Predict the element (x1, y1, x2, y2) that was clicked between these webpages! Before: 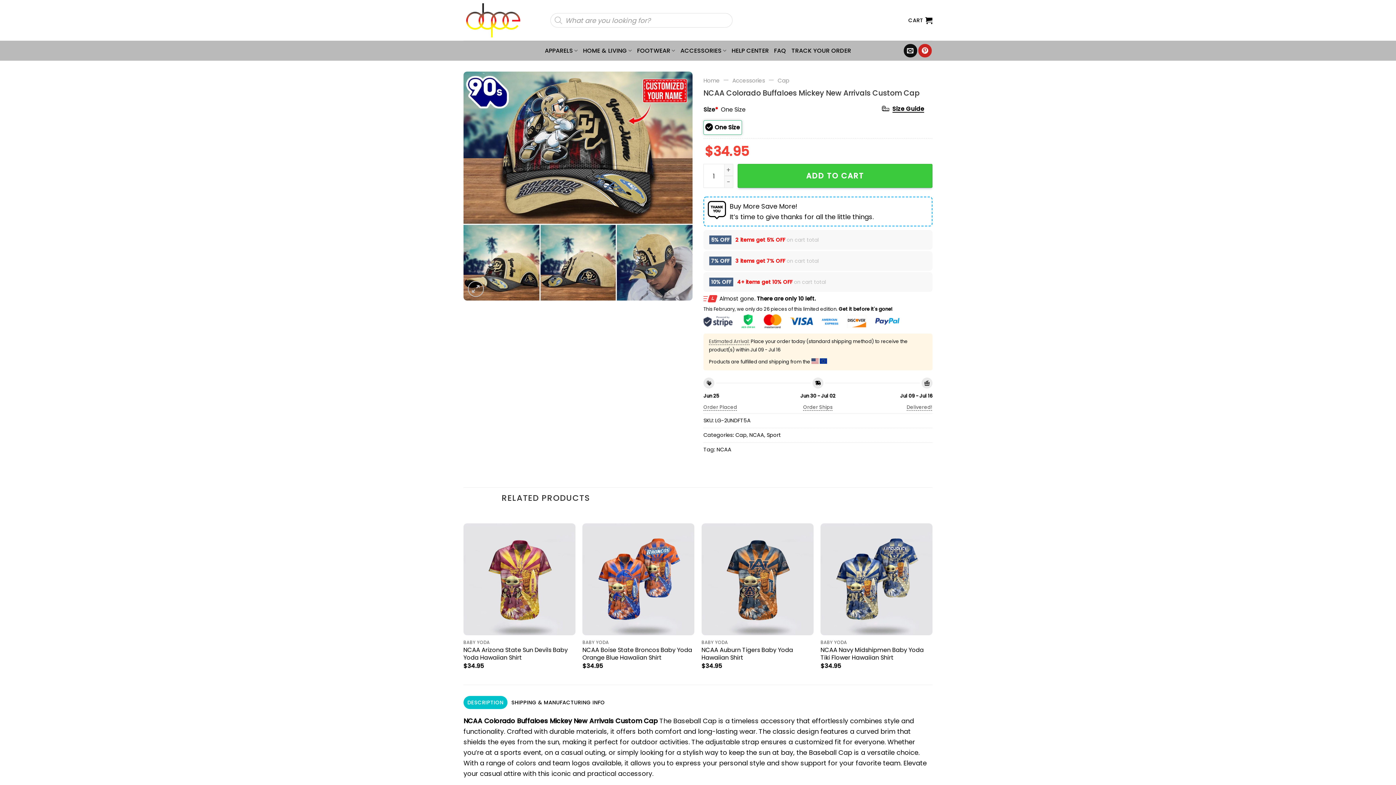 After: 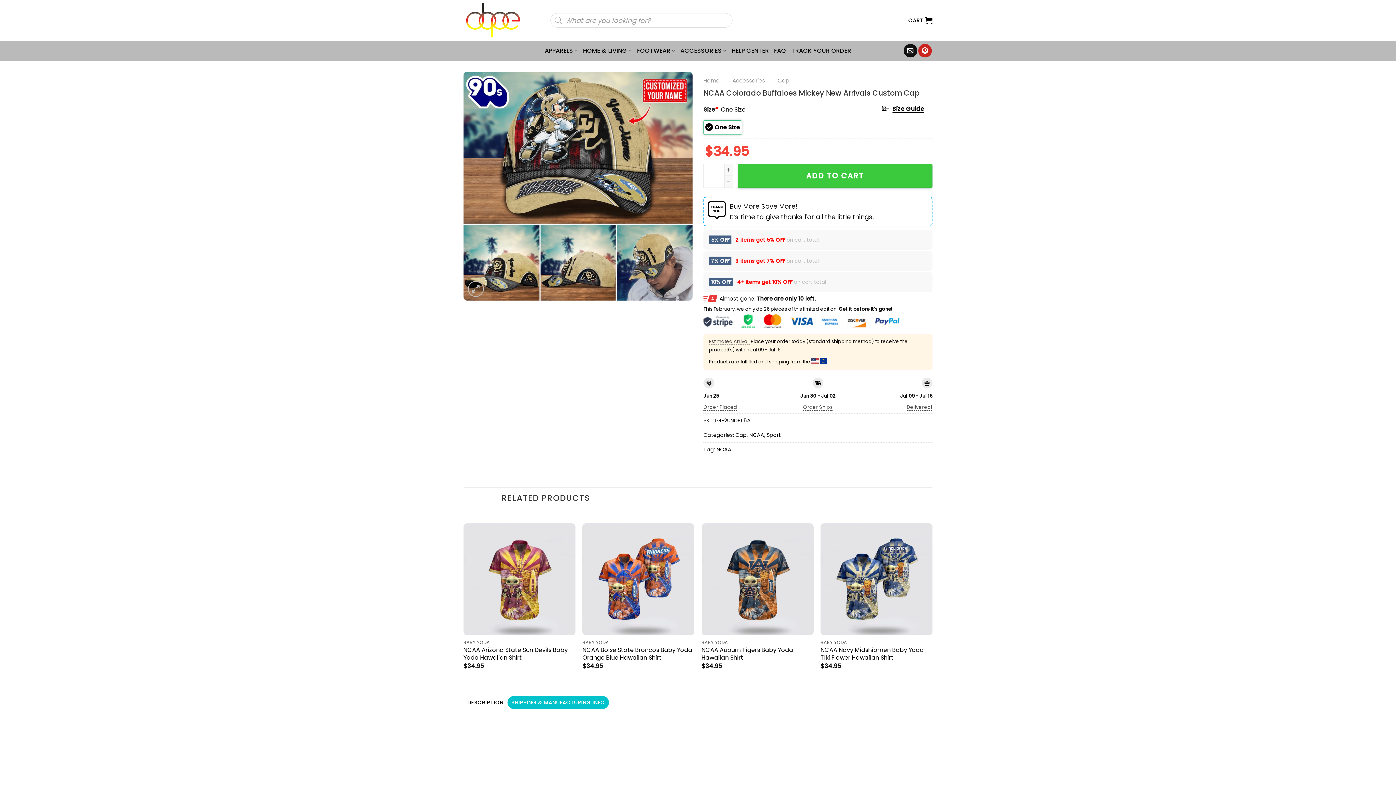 Action: bbox: (507, 696, 608, 709) label: SHIPPING & MANUFACTURING INFO